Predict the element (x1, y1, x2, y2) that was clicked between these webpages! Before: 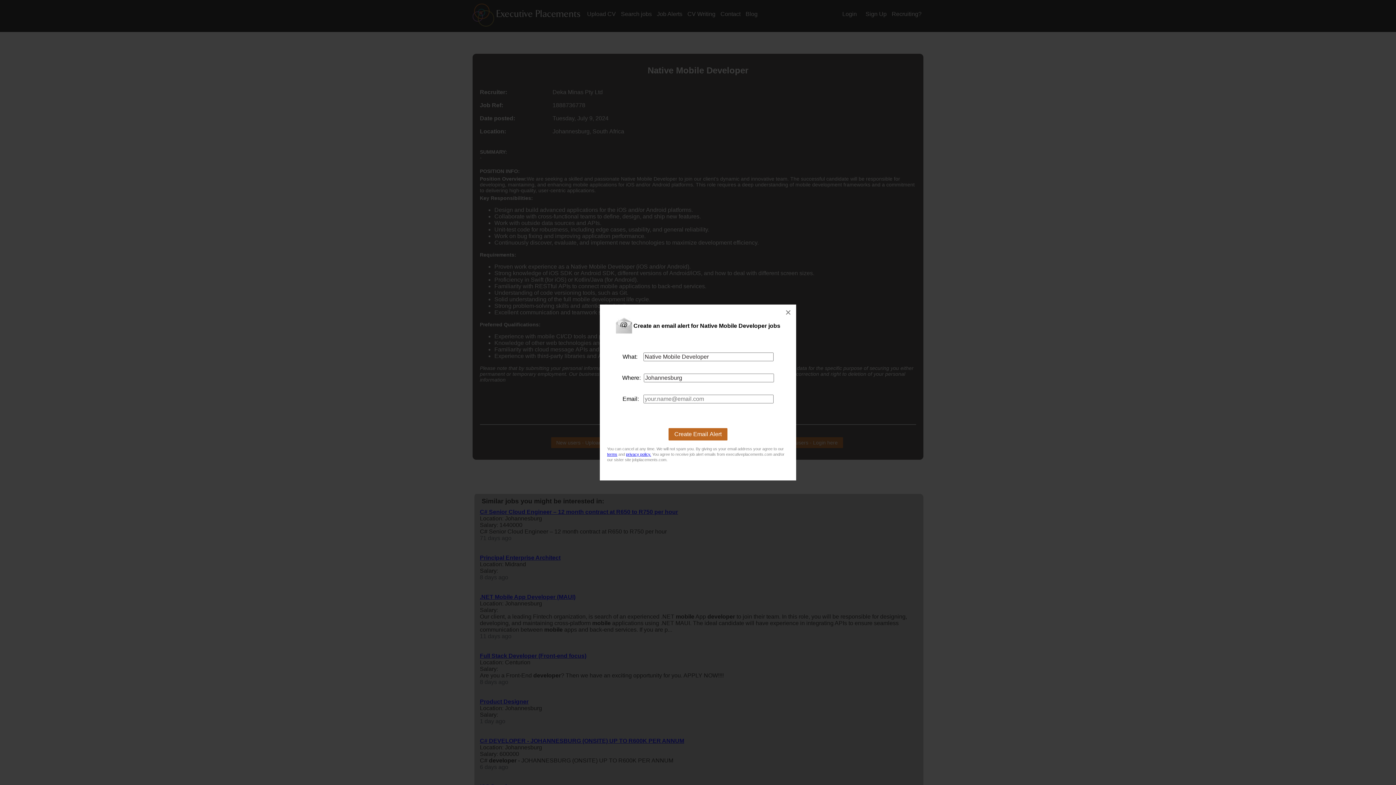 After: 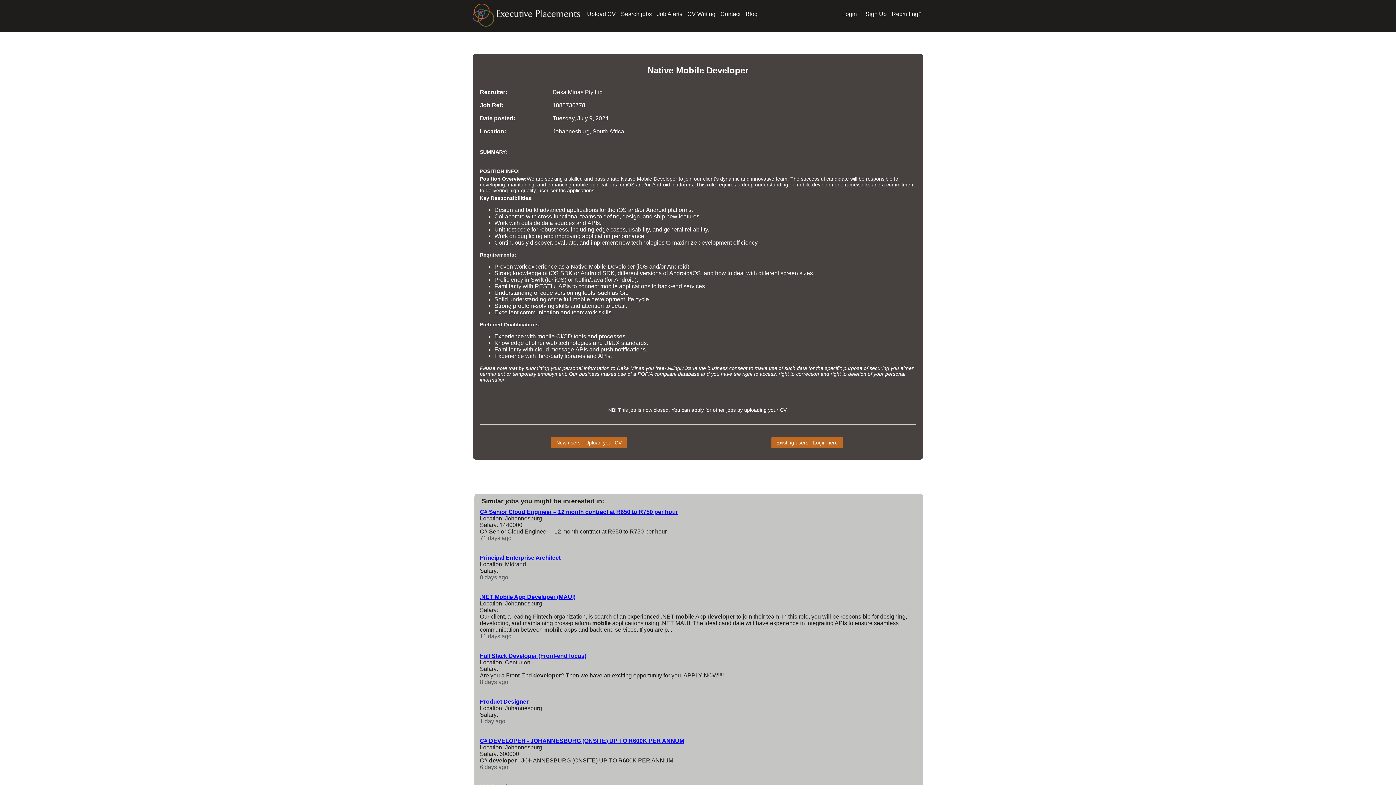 Action: label: × bbox: (780, 304, 796, 320)